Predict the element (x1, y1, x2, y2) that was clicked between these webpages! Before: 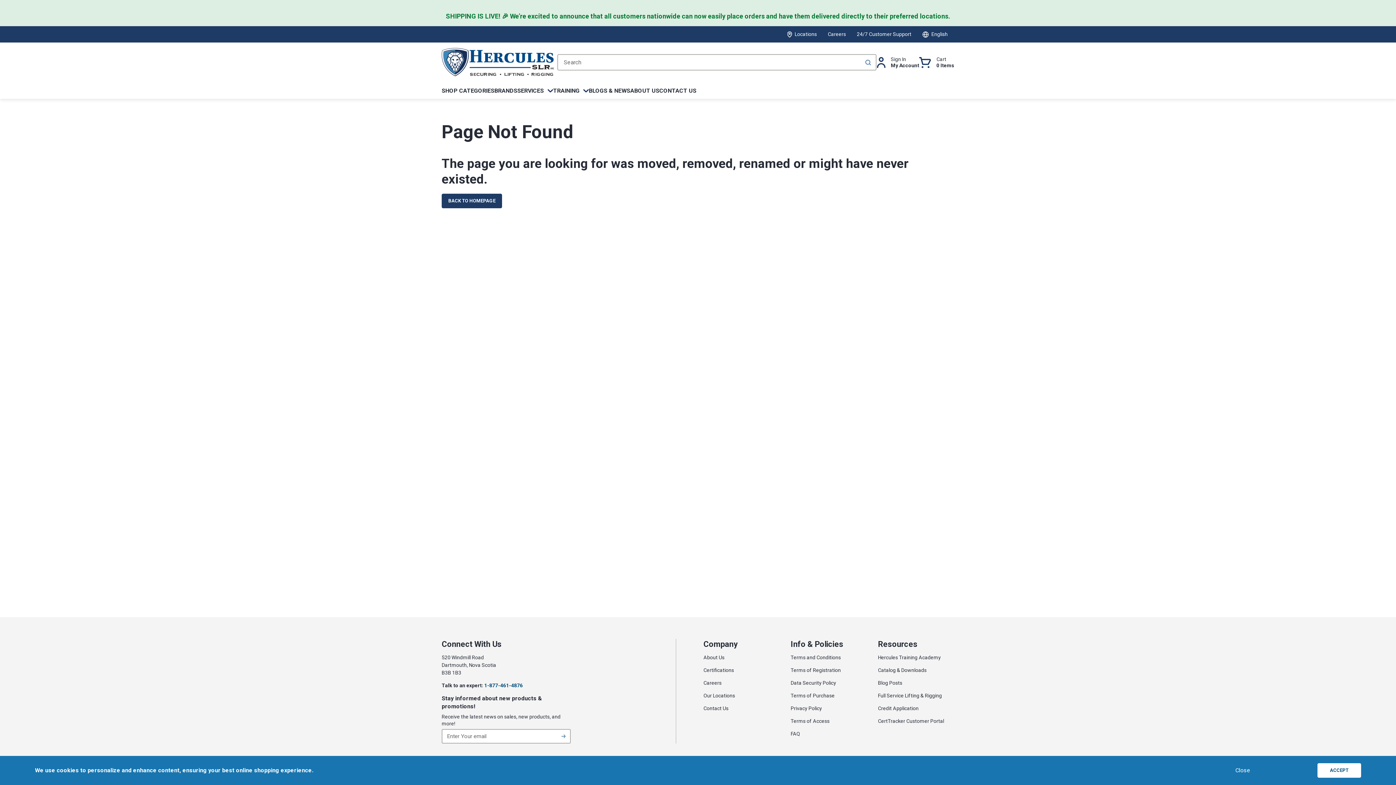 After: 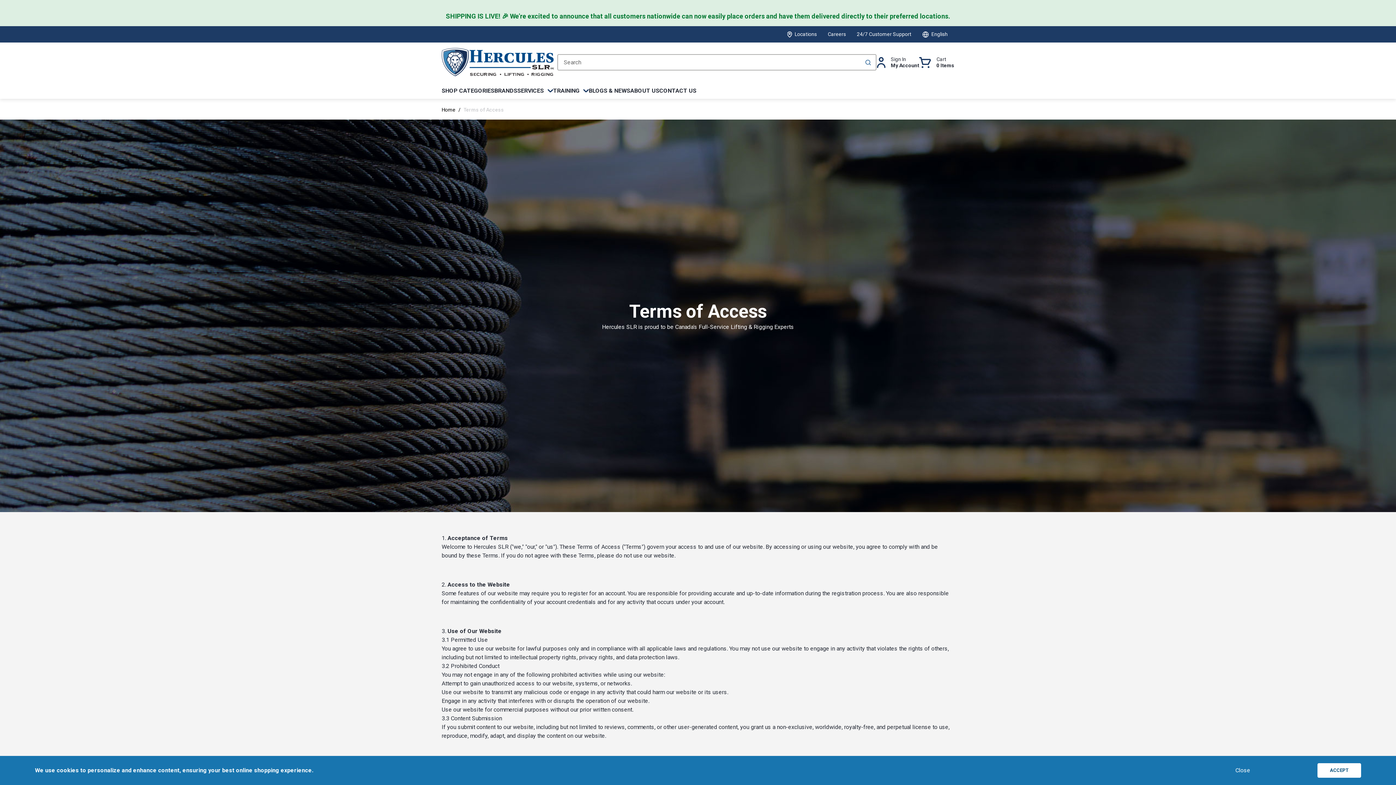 Action: bbox: (790, 717, 829, 725) label: Terms of Access